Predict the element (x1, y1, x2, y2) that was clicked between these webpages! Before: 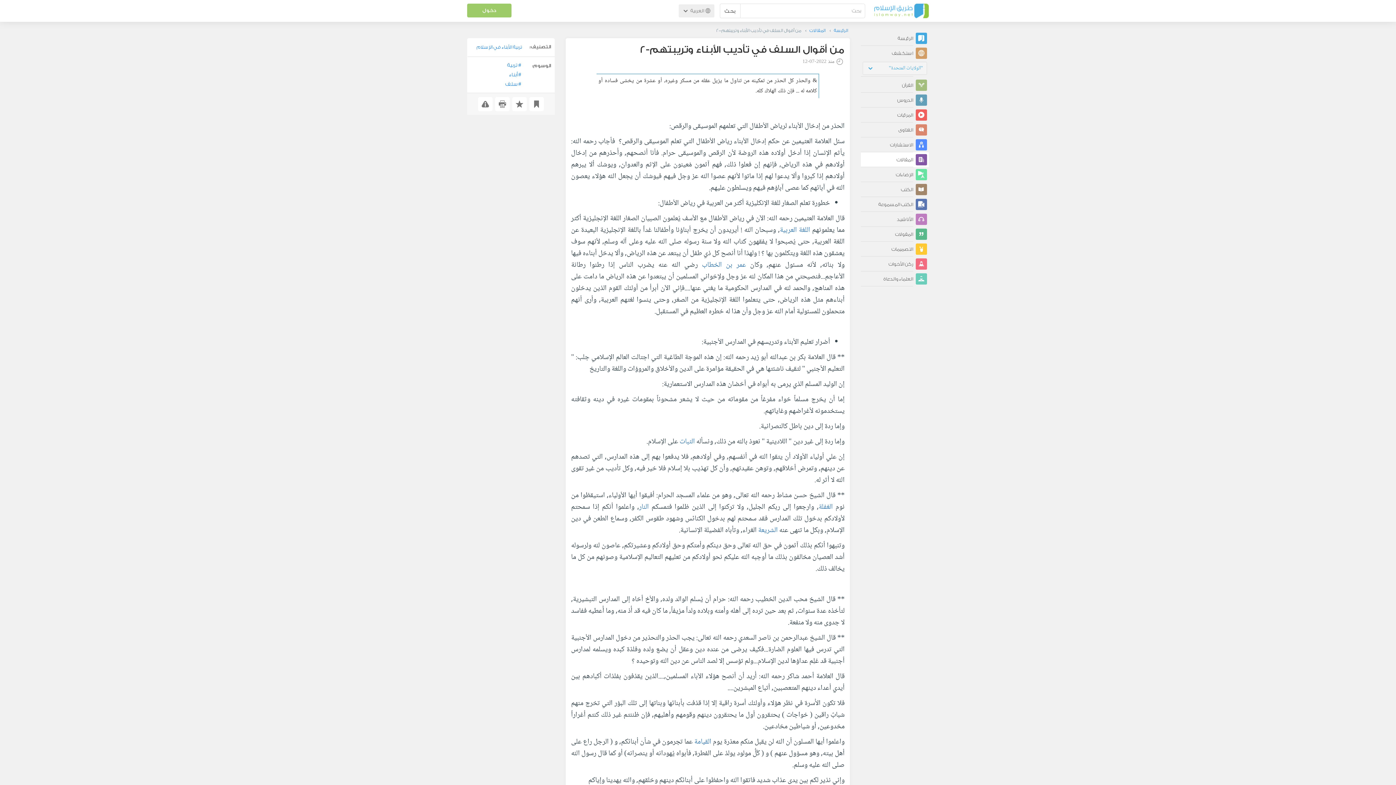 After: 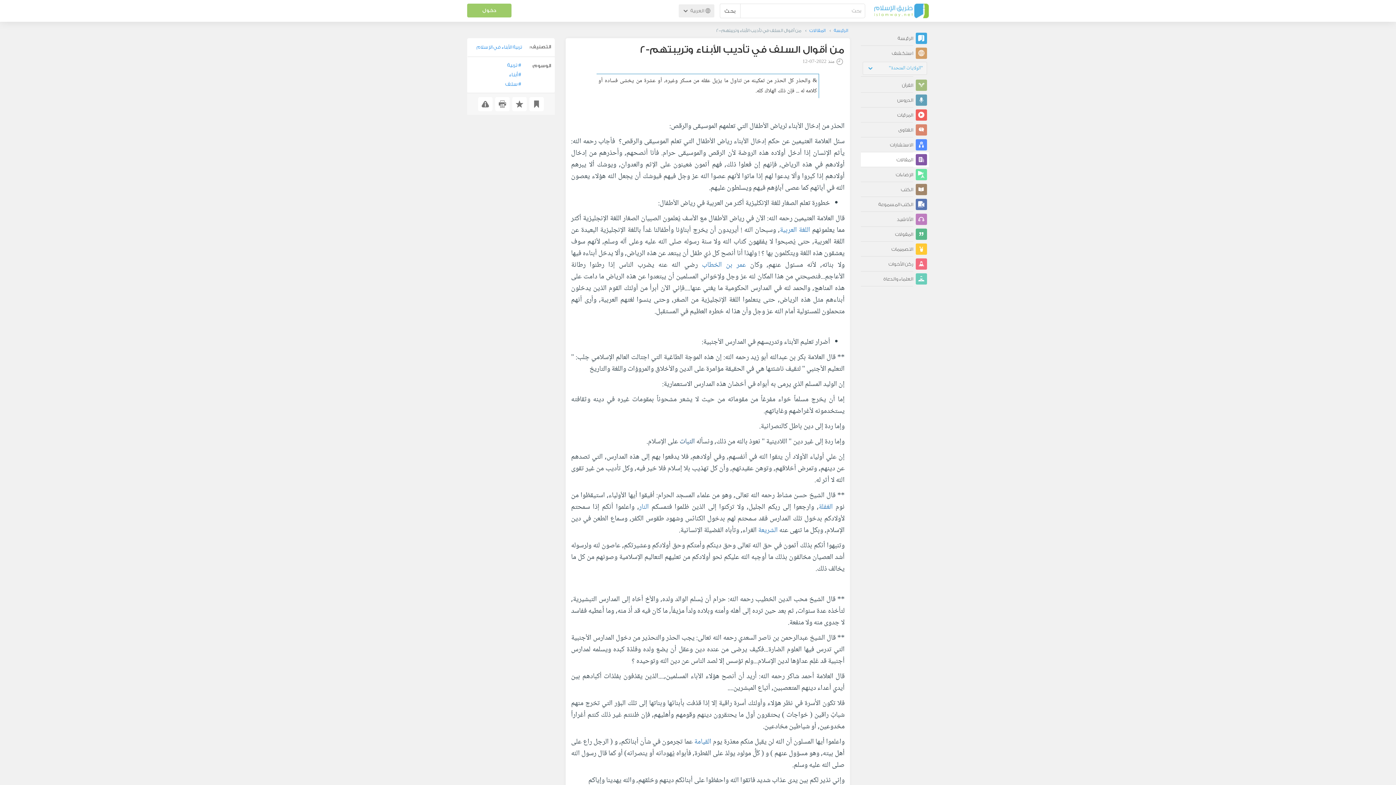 Action: bbox: (679, 441, 695, 453) label: الثبات